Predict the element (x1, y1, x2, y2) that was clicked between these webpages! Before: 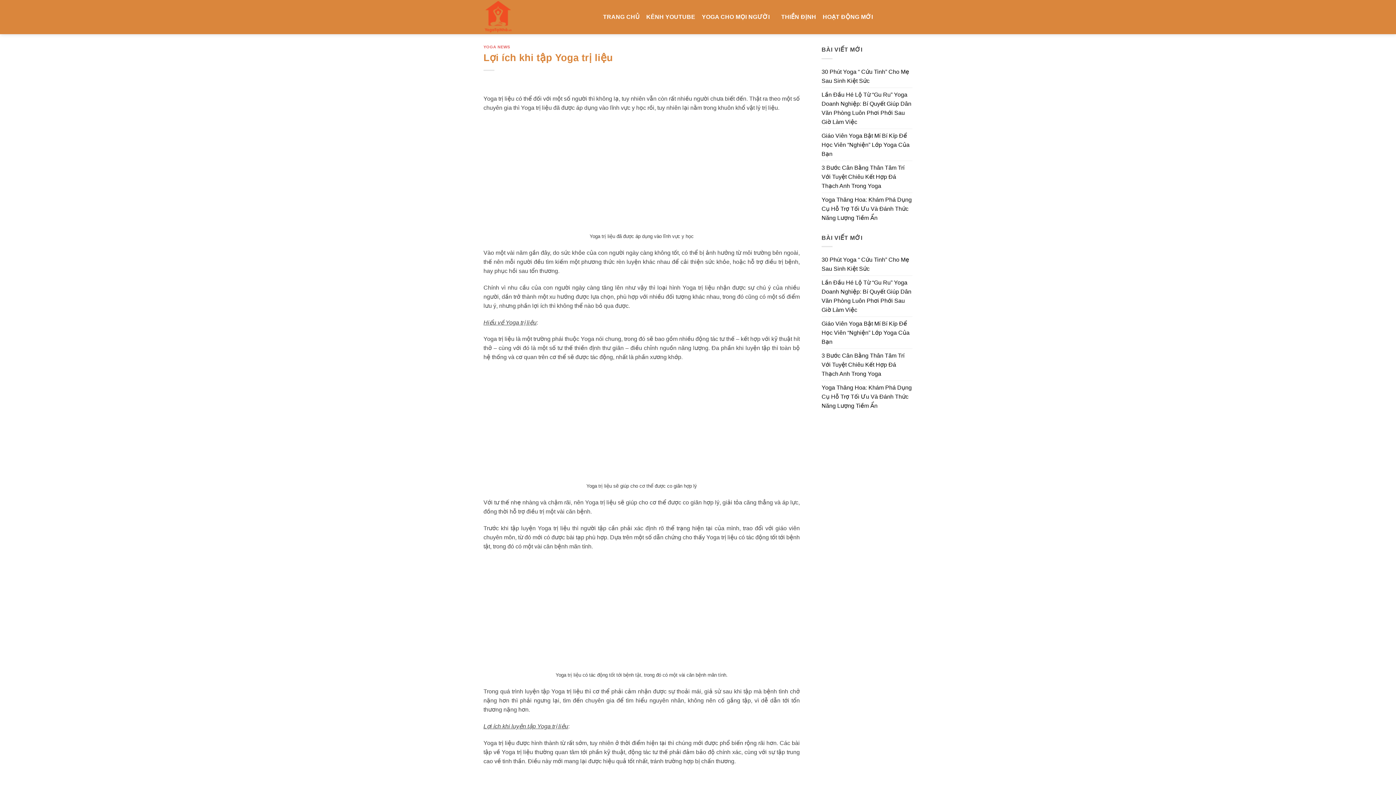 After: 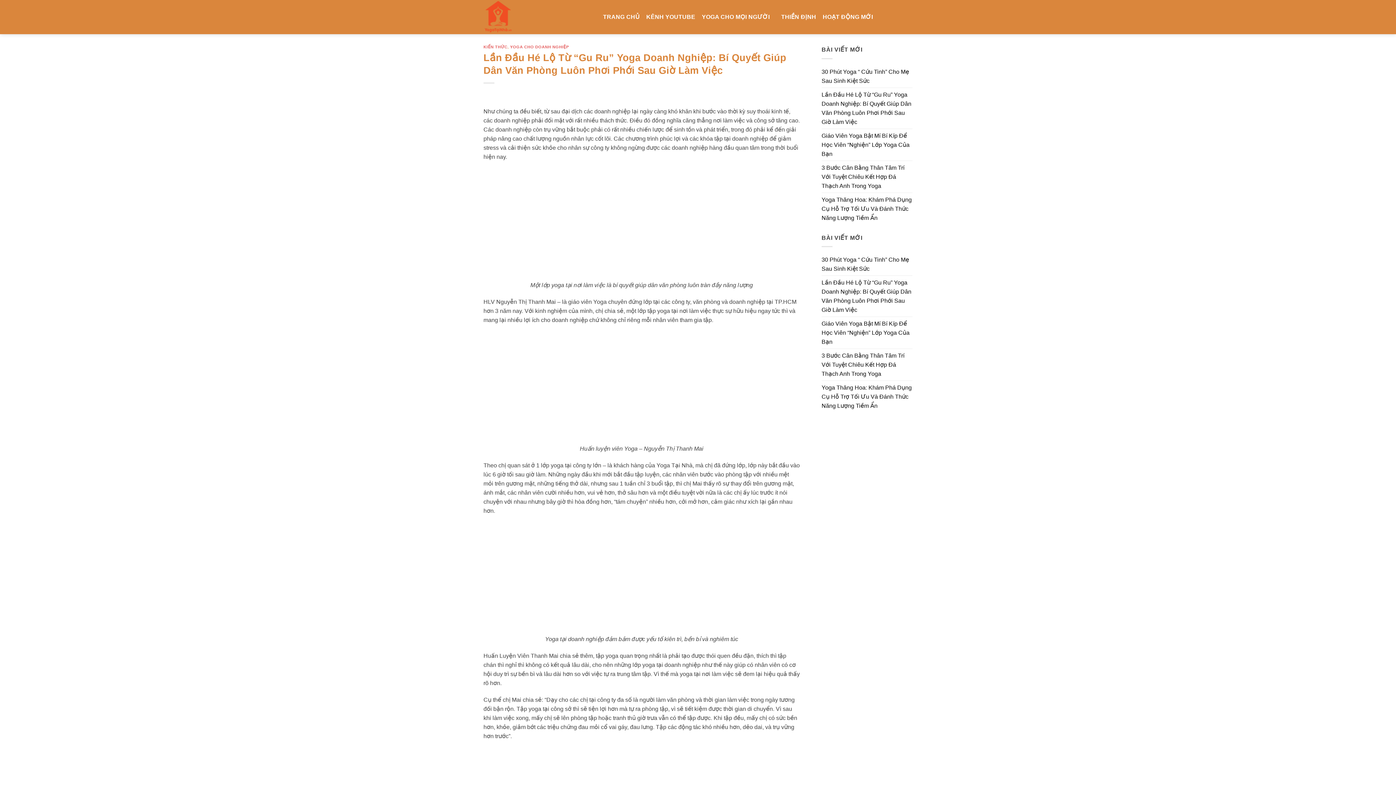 Action: label: Lần Đầu Hé Lộ Từ “Gu Ru” Yoga Doanh Nghiệp: Bí Quyết Giúp Dân Văn Phòng Luôn Phơi Phới Sau Giờ Làm Việc bbox: (821, 276, 912, 316)